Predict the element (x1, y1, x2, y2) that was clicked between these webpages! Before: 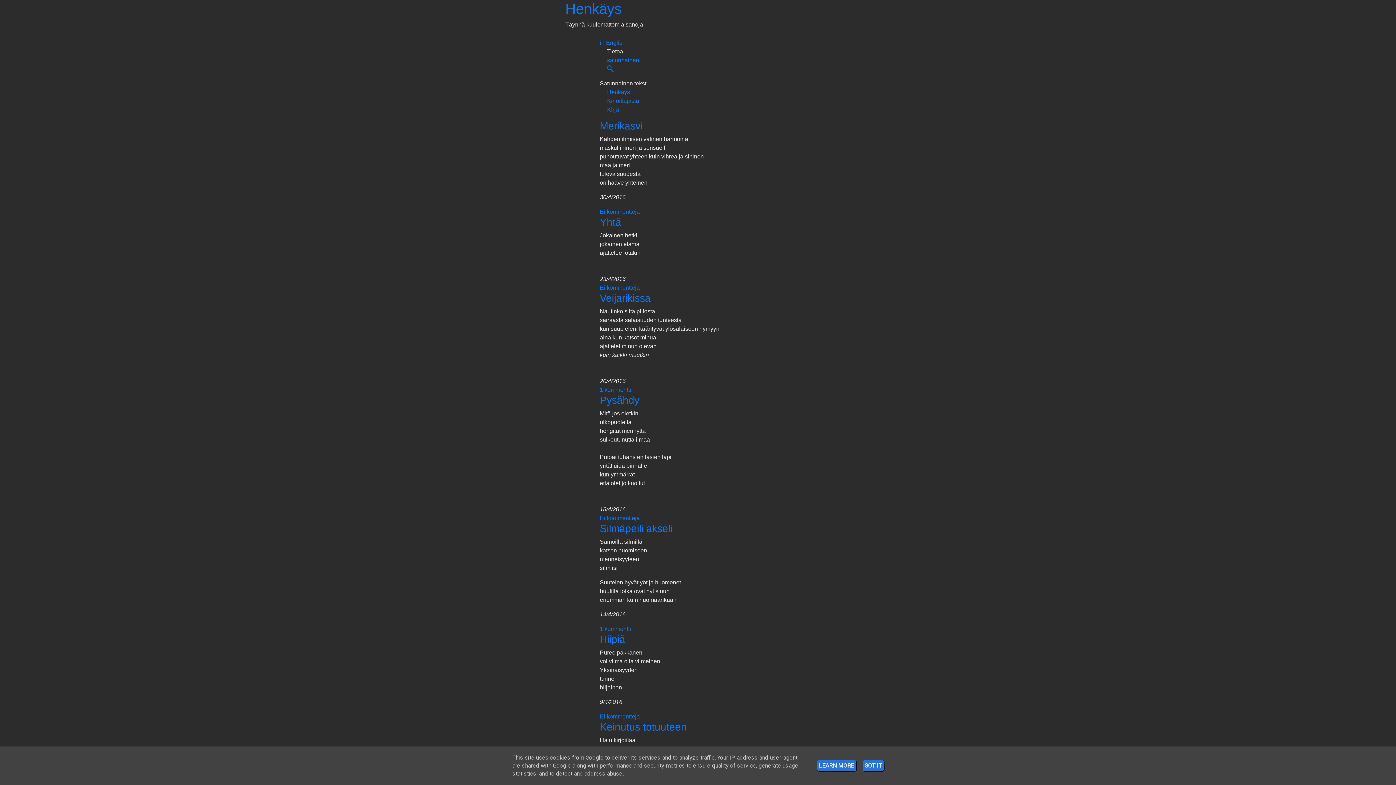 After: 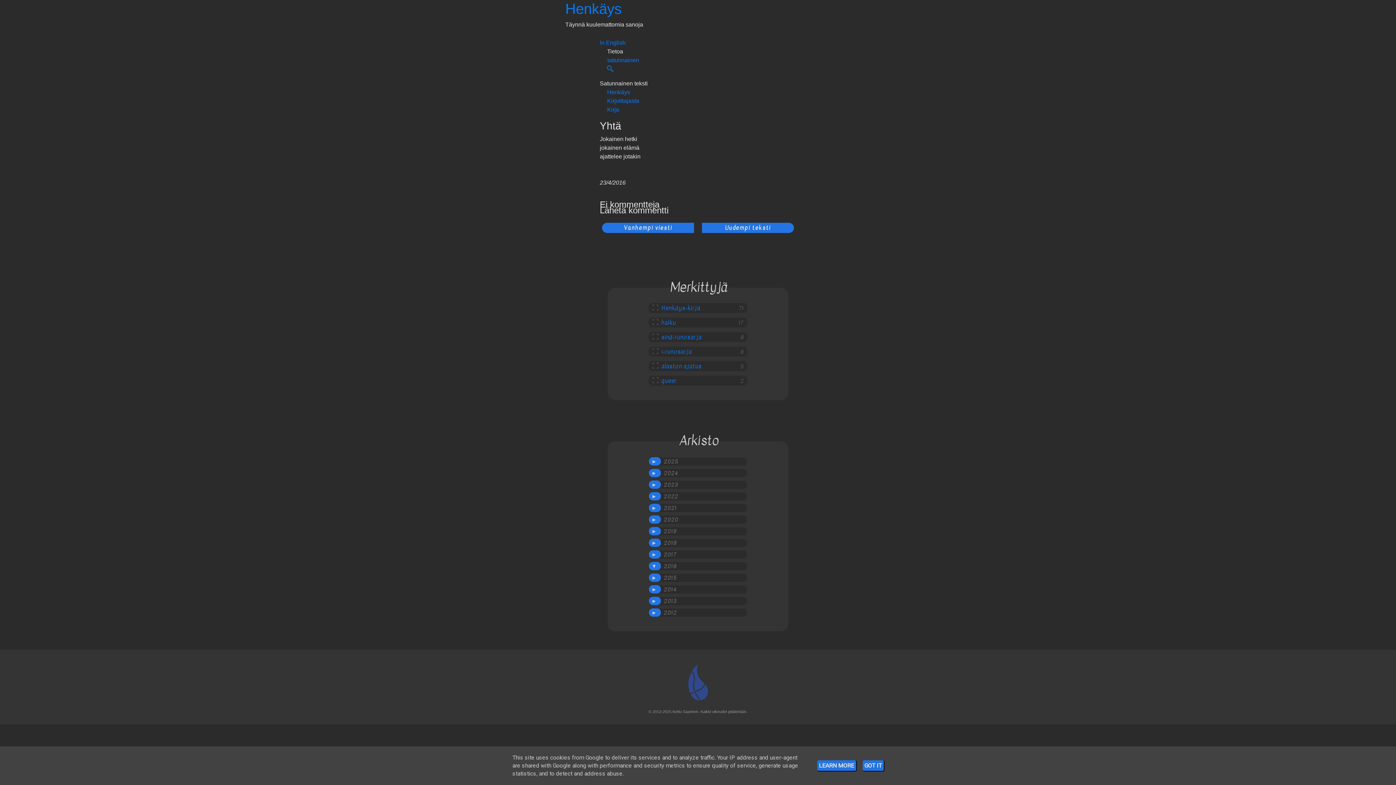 Action: label: Yhtä bbox: (600, 216, 621, 228)